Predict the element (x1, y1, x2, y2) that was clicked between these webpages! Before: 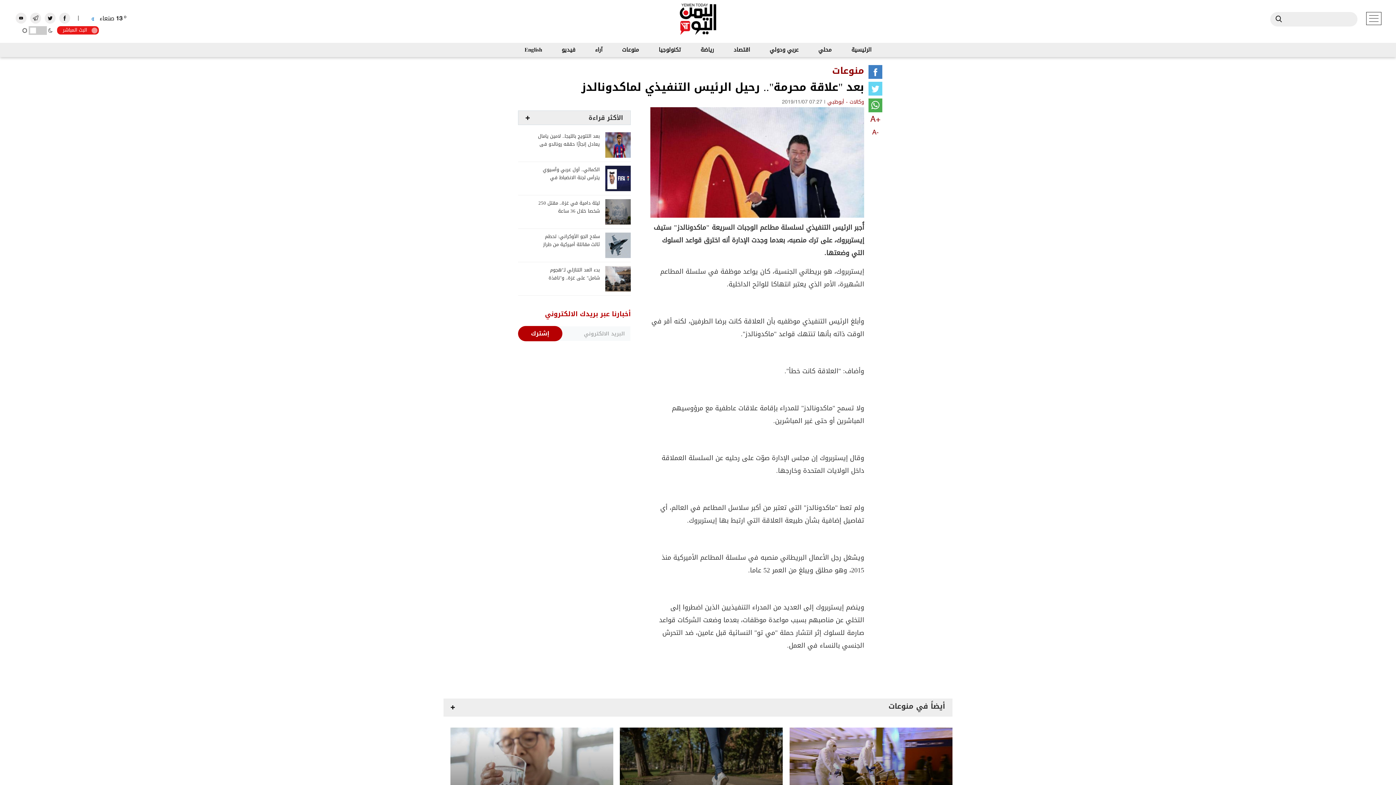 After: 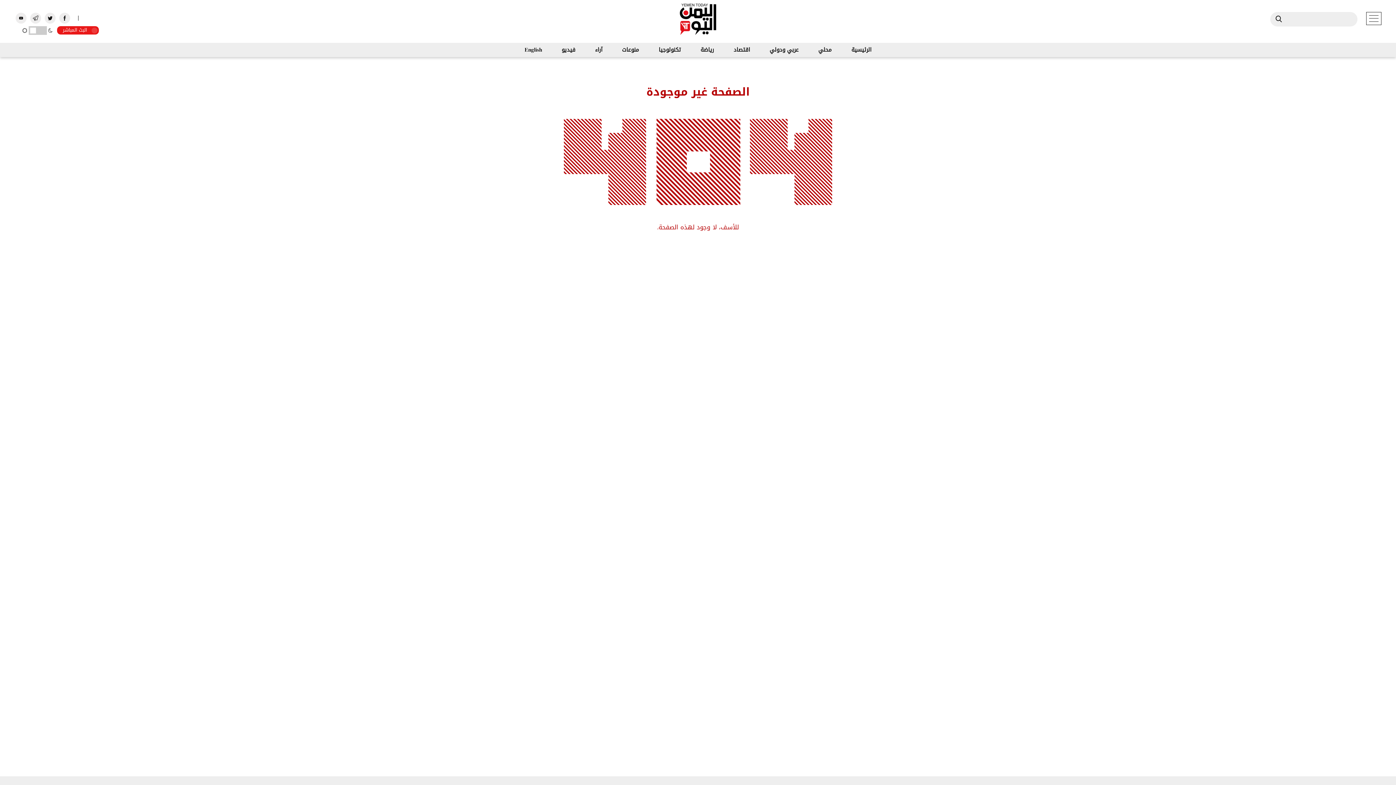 Action: bbox: (588, 110, 623, 121) label: الأكثر قراءة